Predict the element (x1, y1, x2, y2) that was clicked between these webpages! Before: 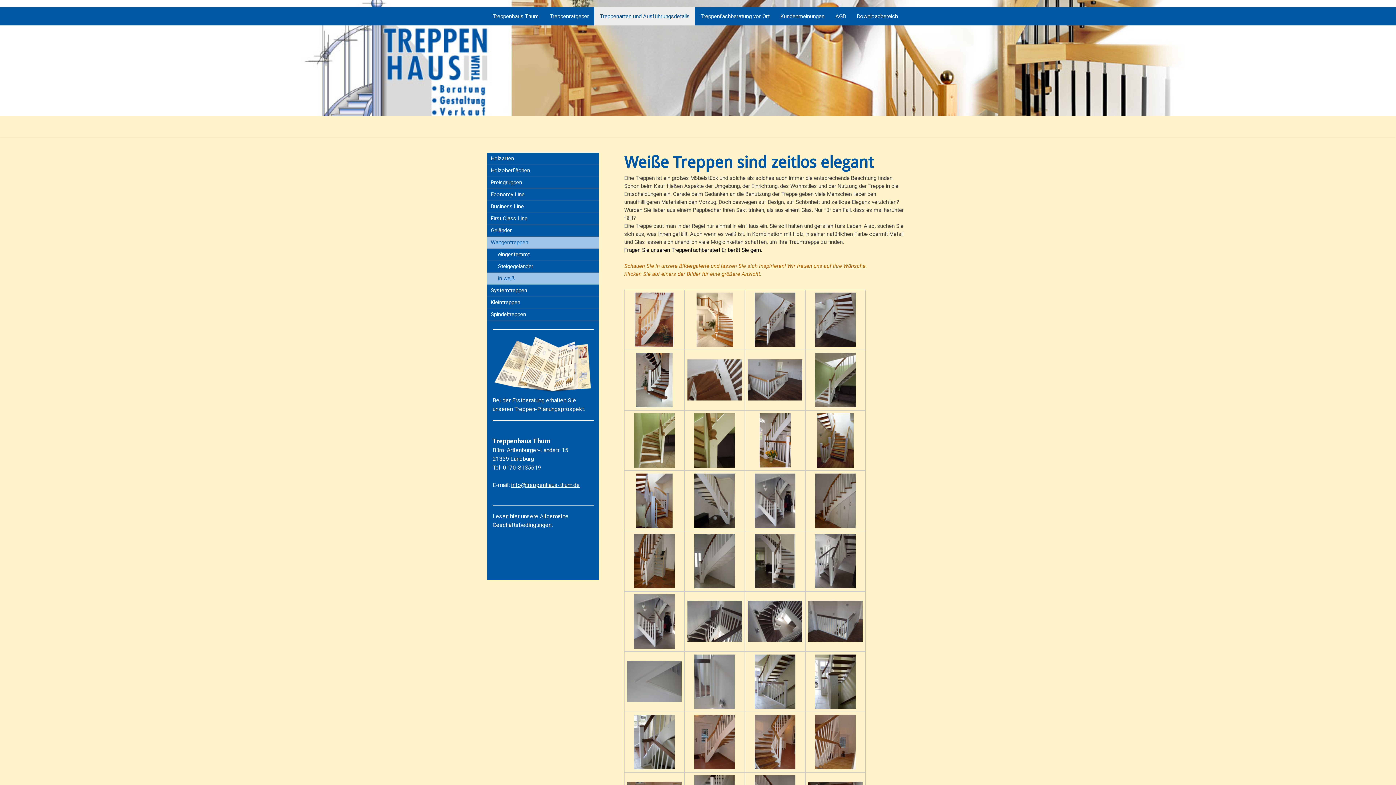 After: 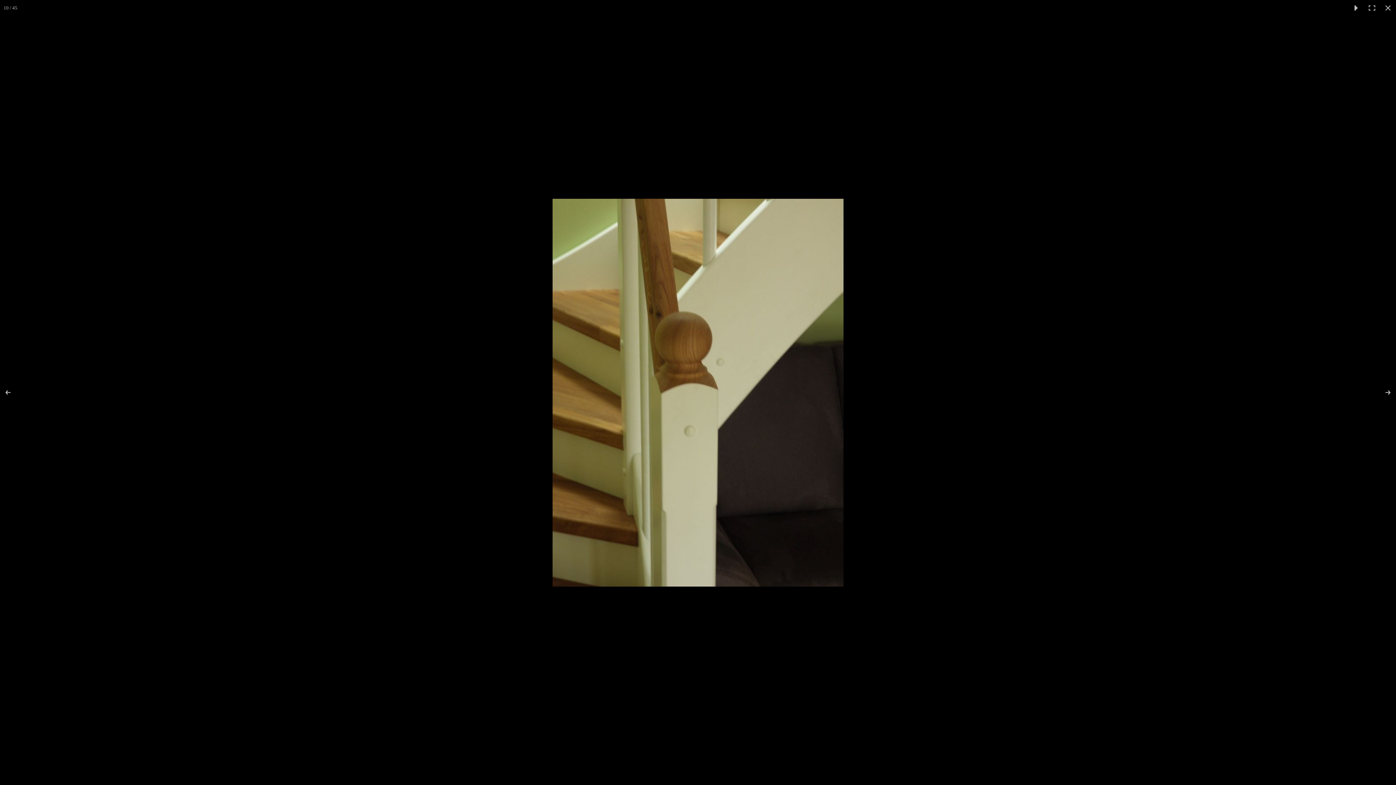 Action: bbox: (694, 436, 735, 443)